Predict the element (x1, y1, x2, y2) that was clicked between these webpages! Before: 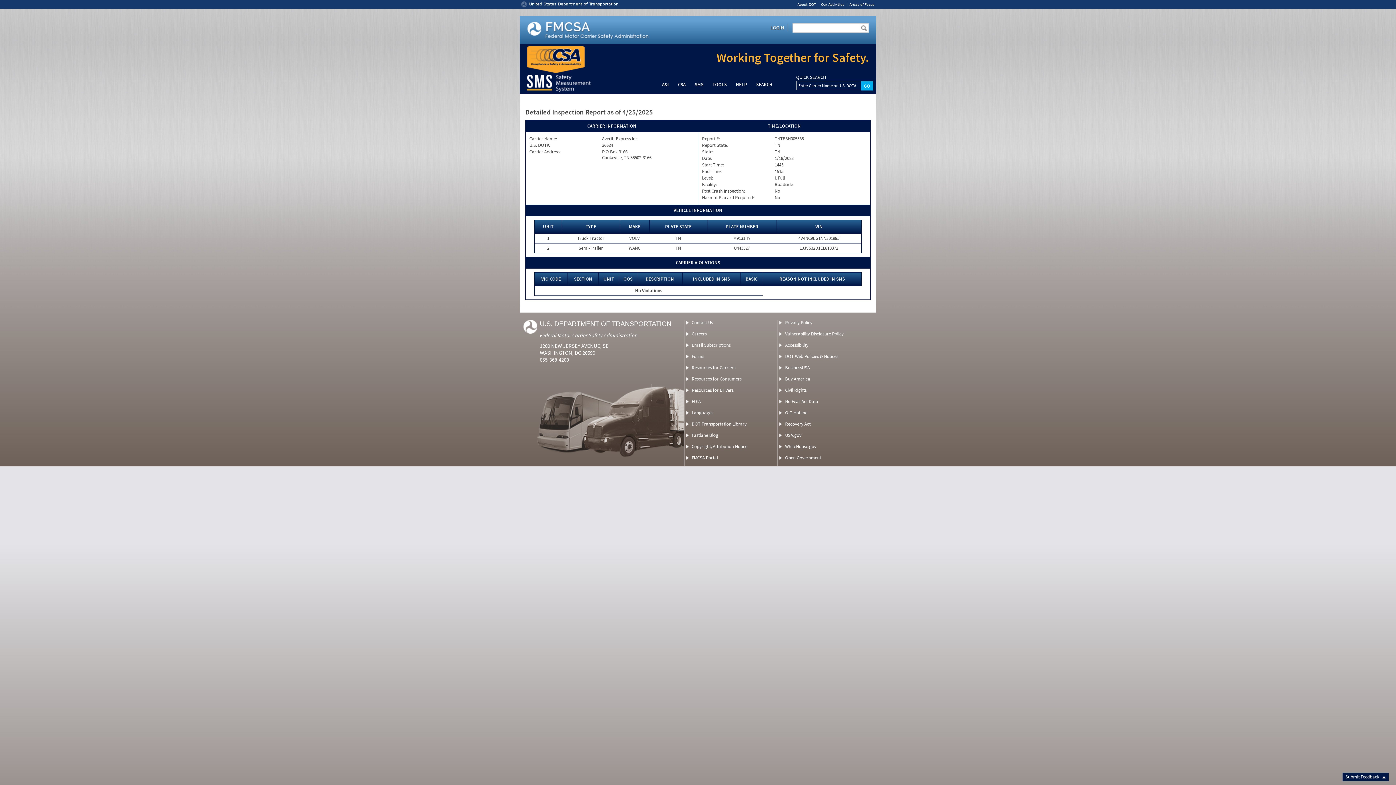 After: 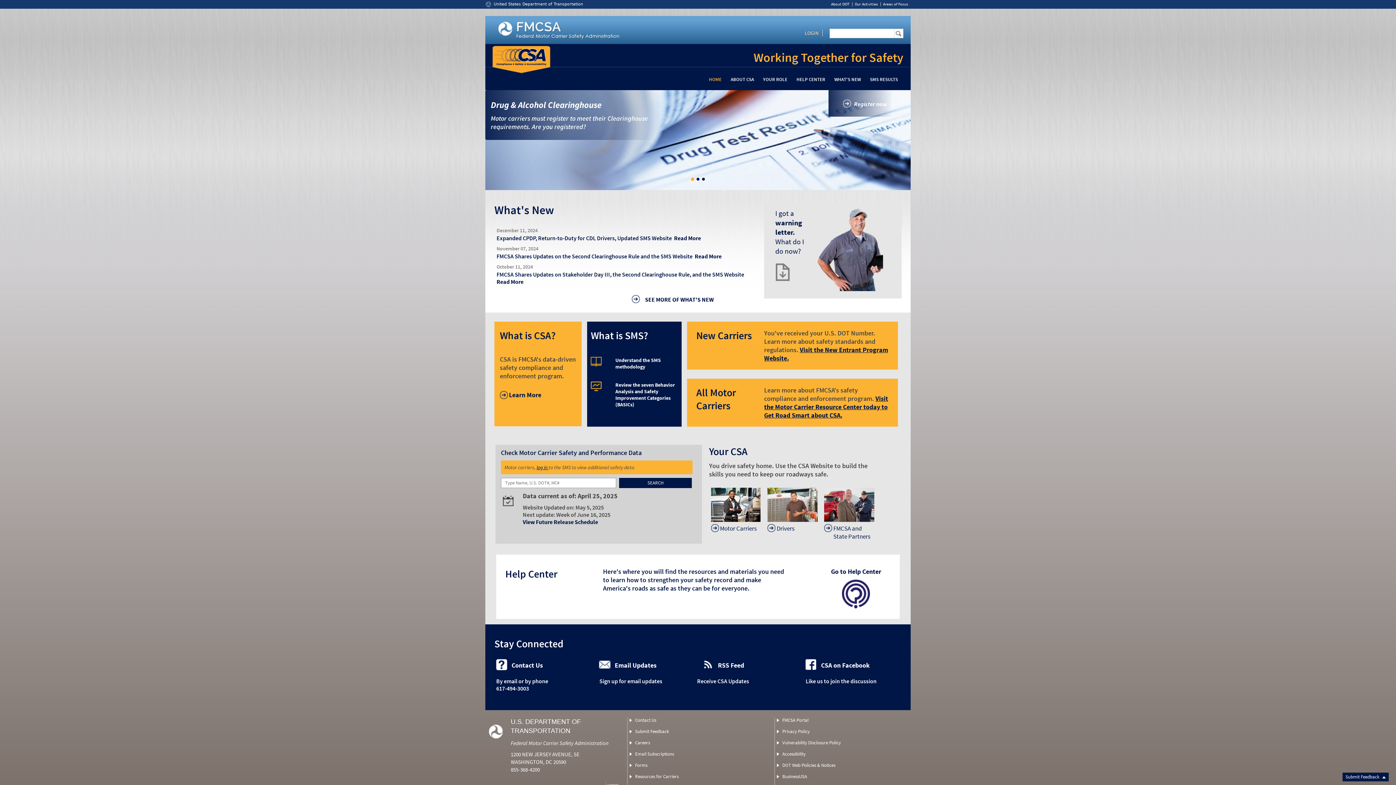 Action: bbox: (527, 66, 585, 74)